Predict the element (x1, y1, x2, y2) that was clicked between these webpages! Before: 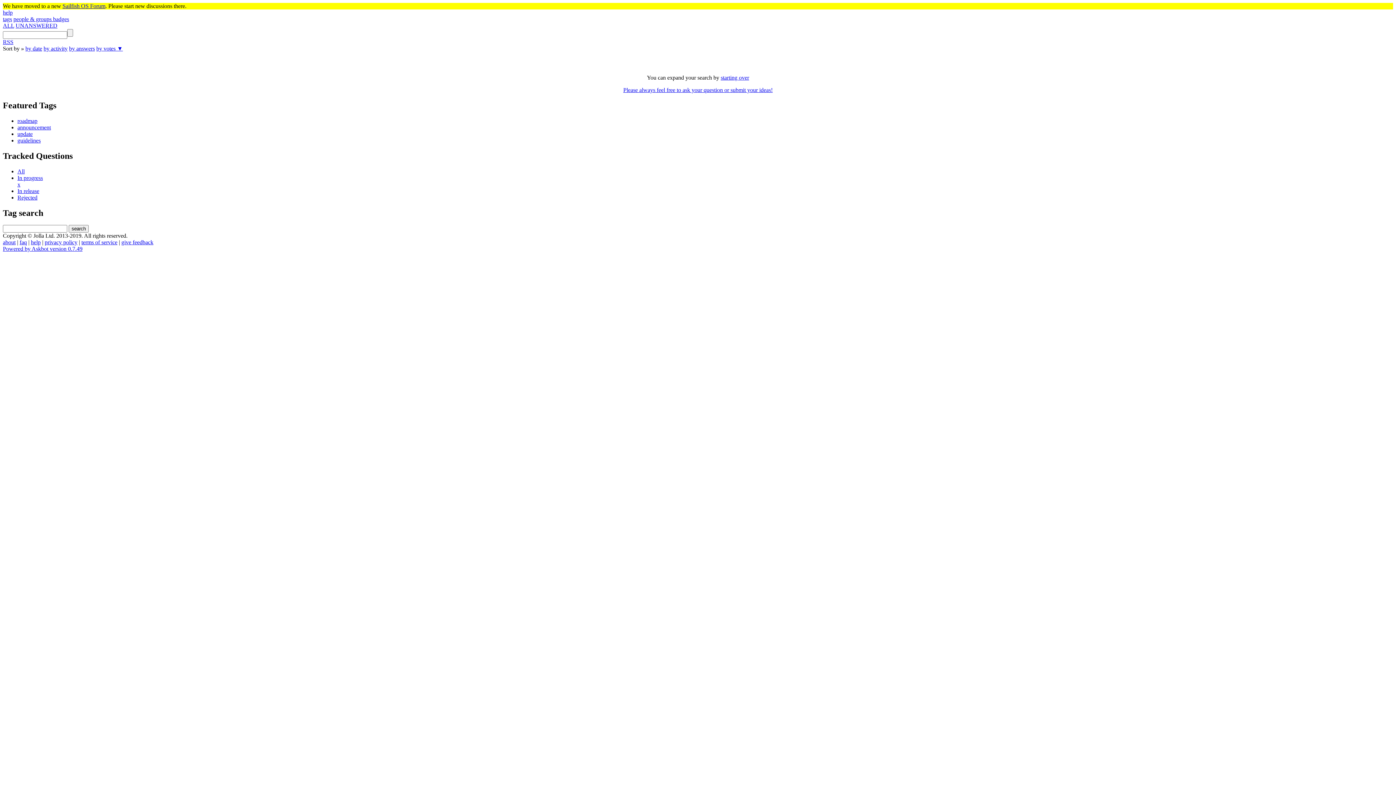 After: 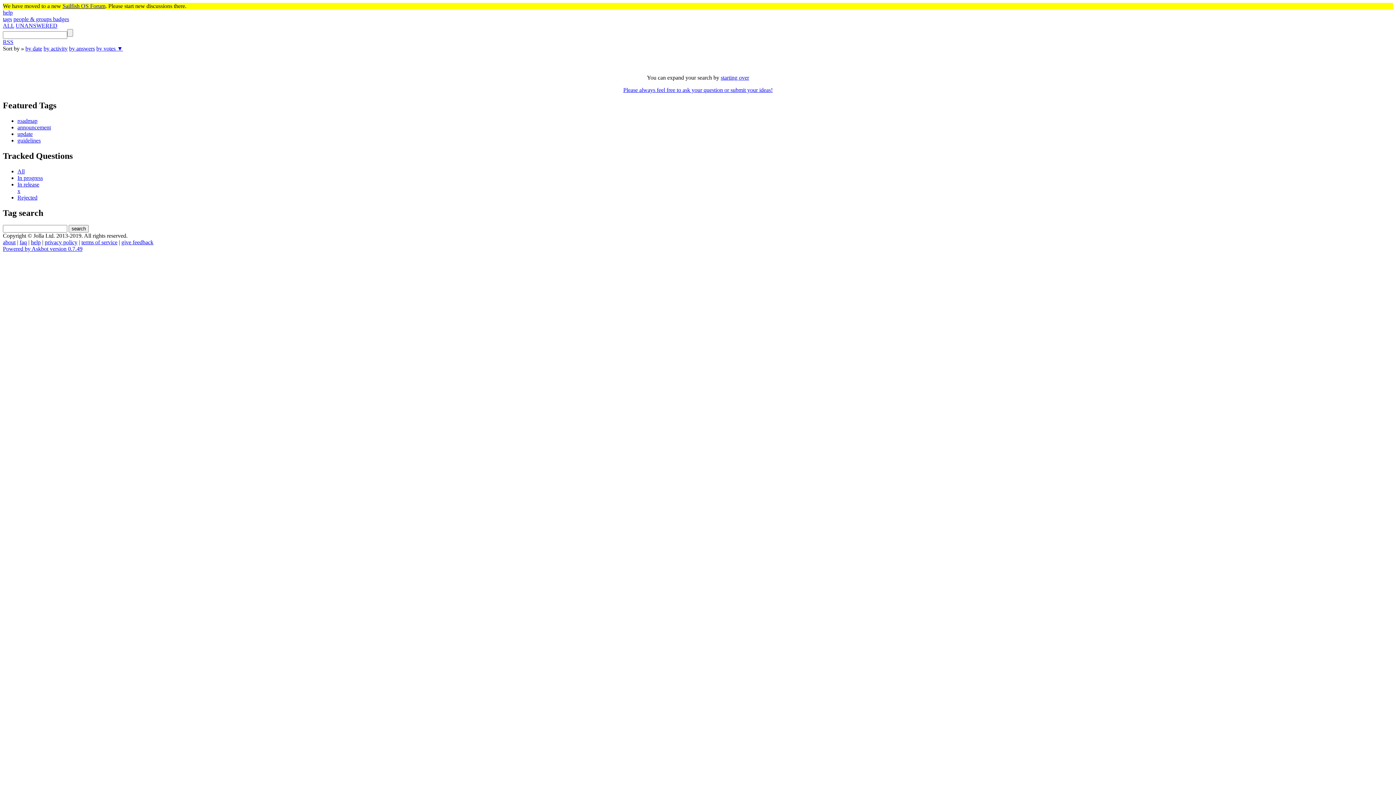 Action: label: In release bbox: (17, 187, 39, 194)